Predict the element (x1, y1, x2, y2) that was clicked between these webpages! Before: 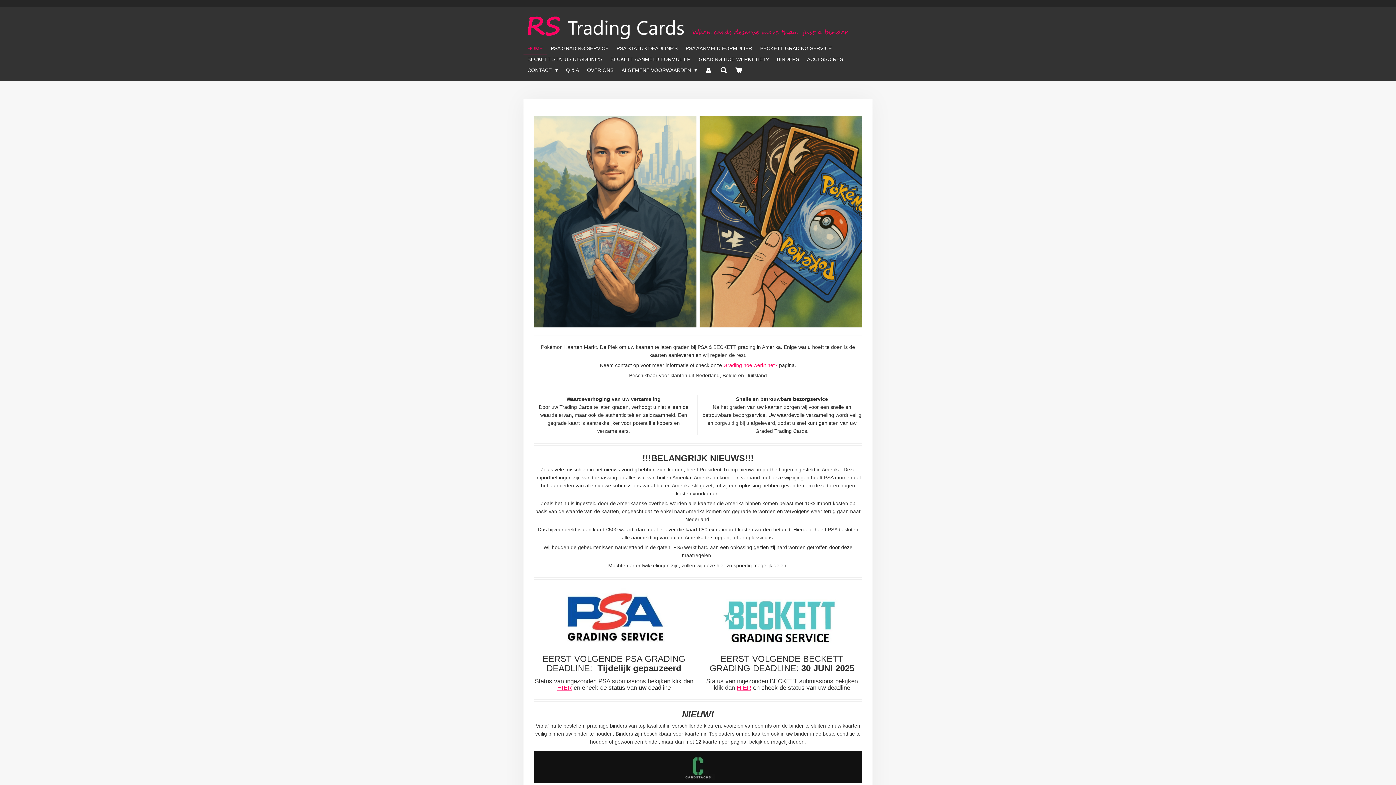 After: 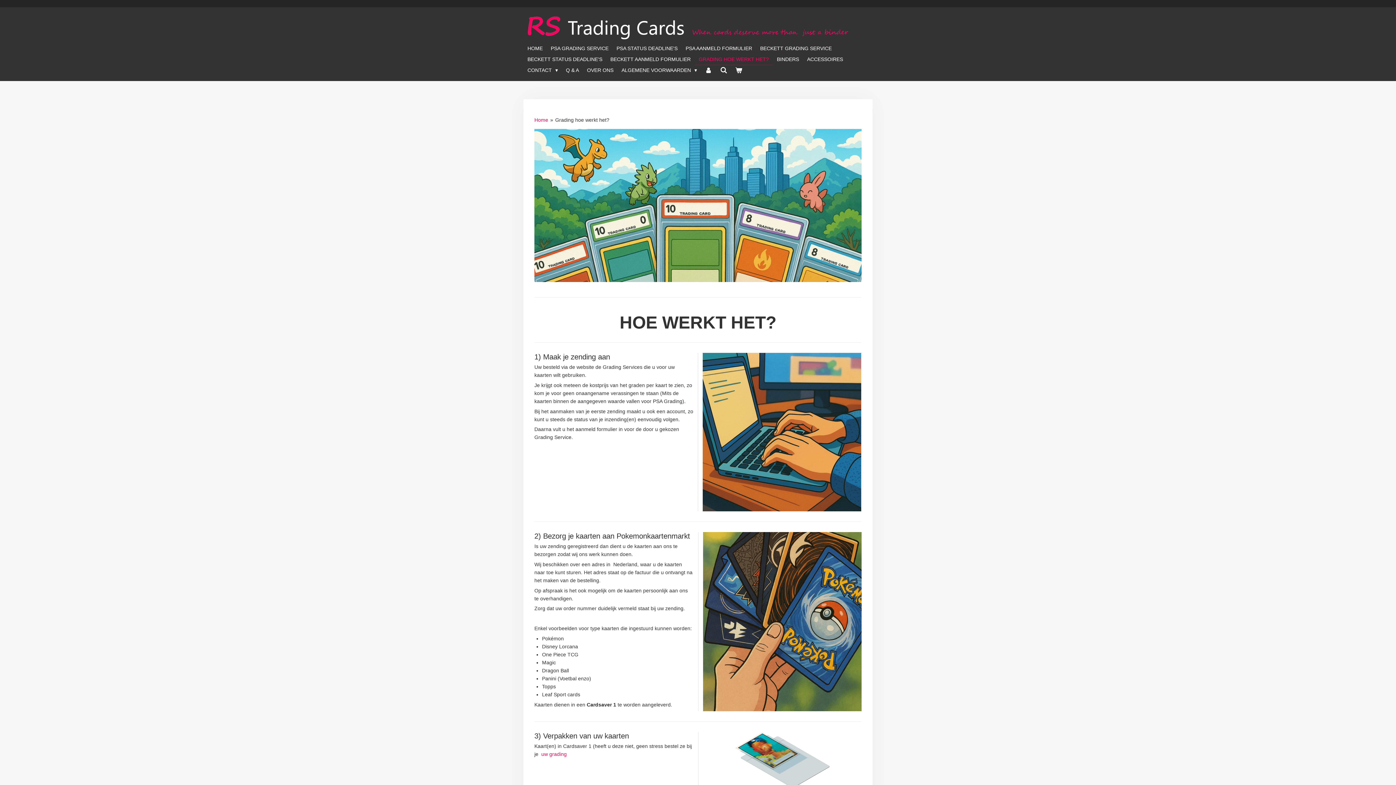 Action: bbox: (694, 53, 773, 64) label: GRADING HOE WERKT HET?